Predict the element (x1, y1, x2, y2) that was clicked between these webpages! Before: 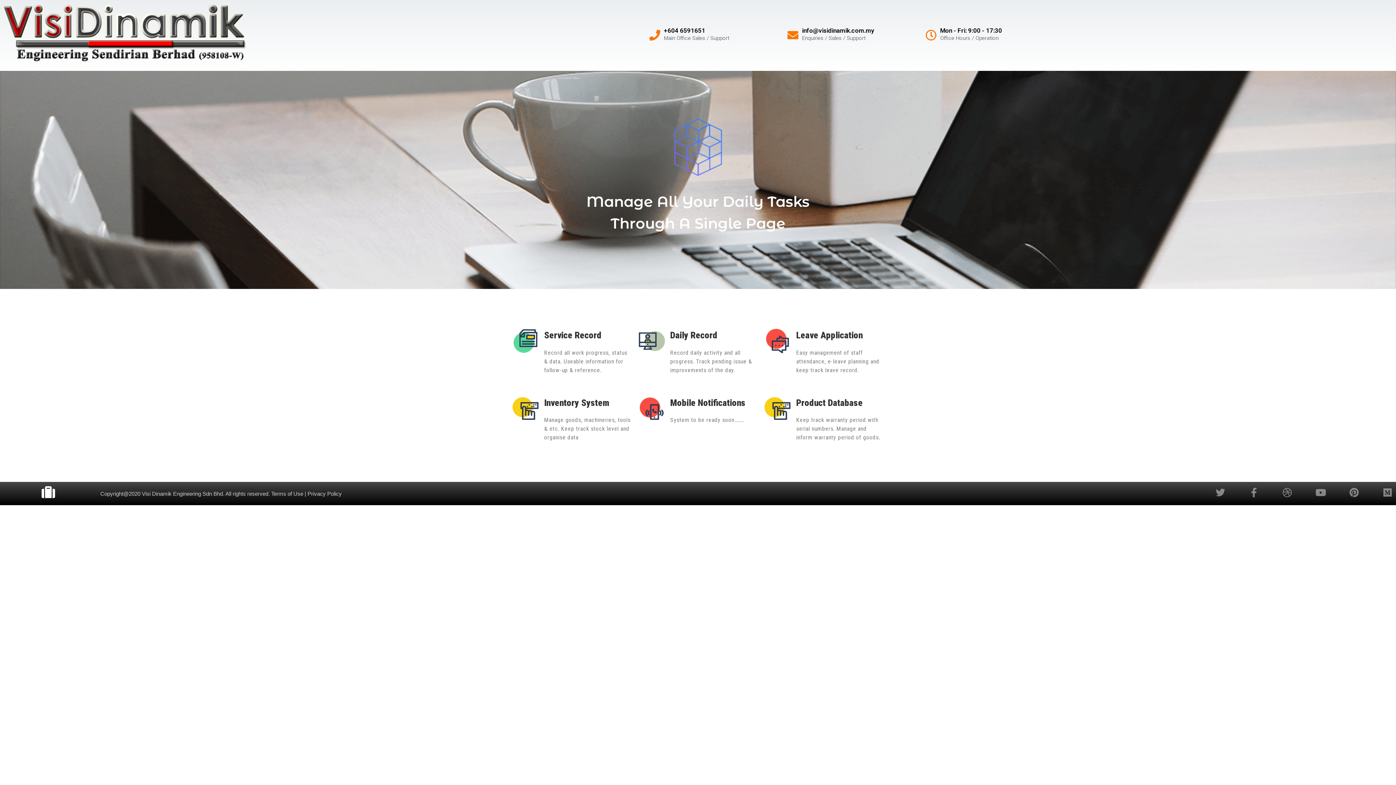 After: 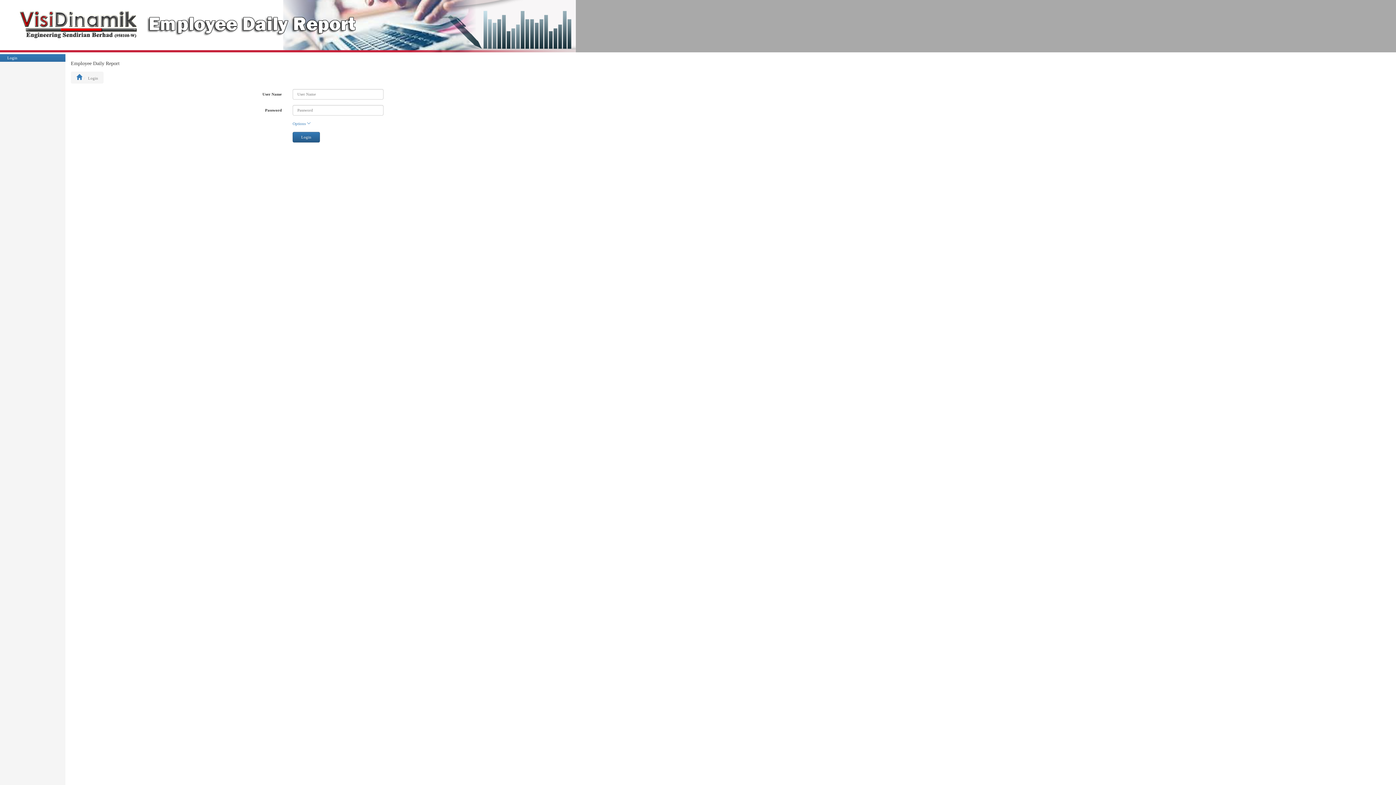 Action: label: Daily Record bbox: (670, 330, 717, 340)